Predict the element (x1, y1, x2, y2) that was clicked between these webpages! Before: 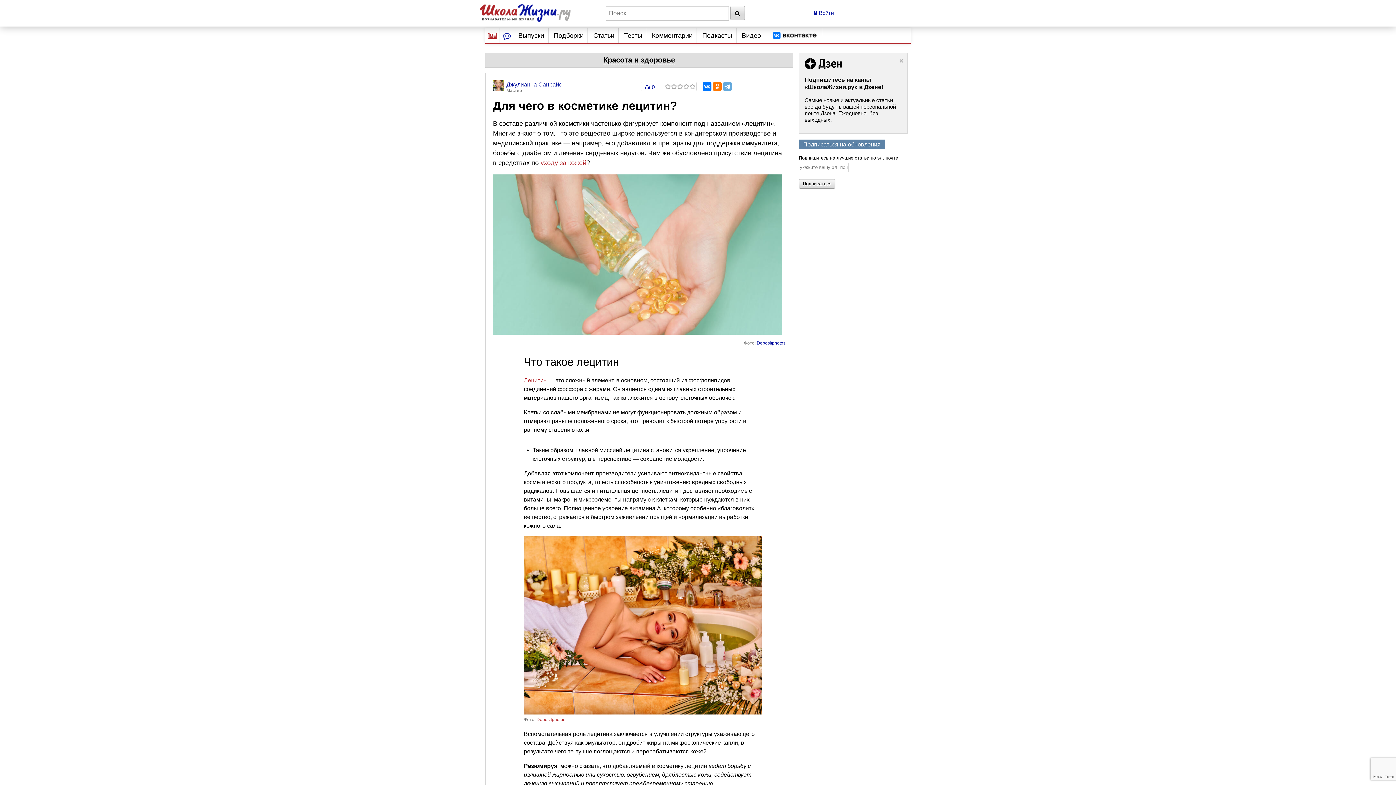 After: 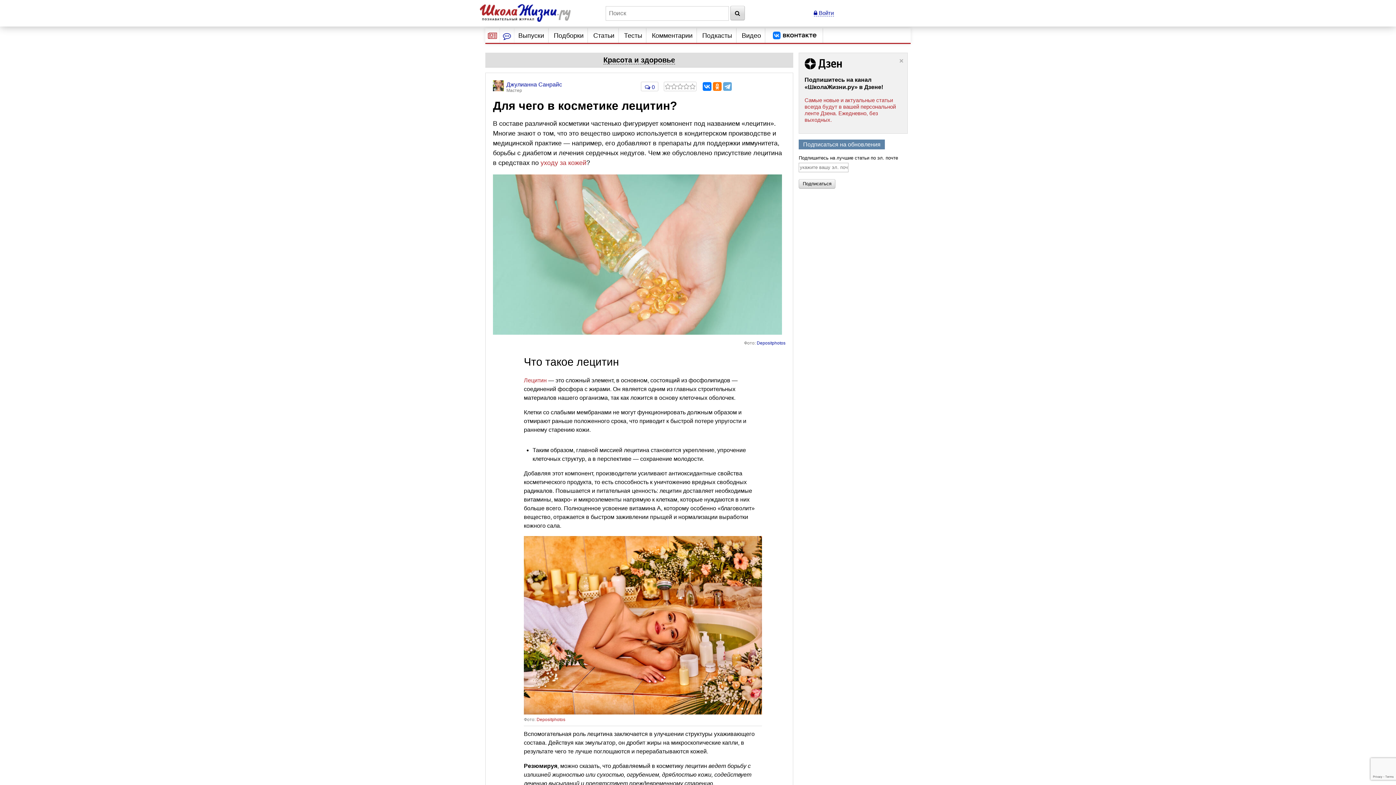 Action: bbox: (804, 96, 896, 122) label: Самые новые и актуальные статьи всегда будут в вашей персональной ленте Дзена. Ежедневно, без выходных.